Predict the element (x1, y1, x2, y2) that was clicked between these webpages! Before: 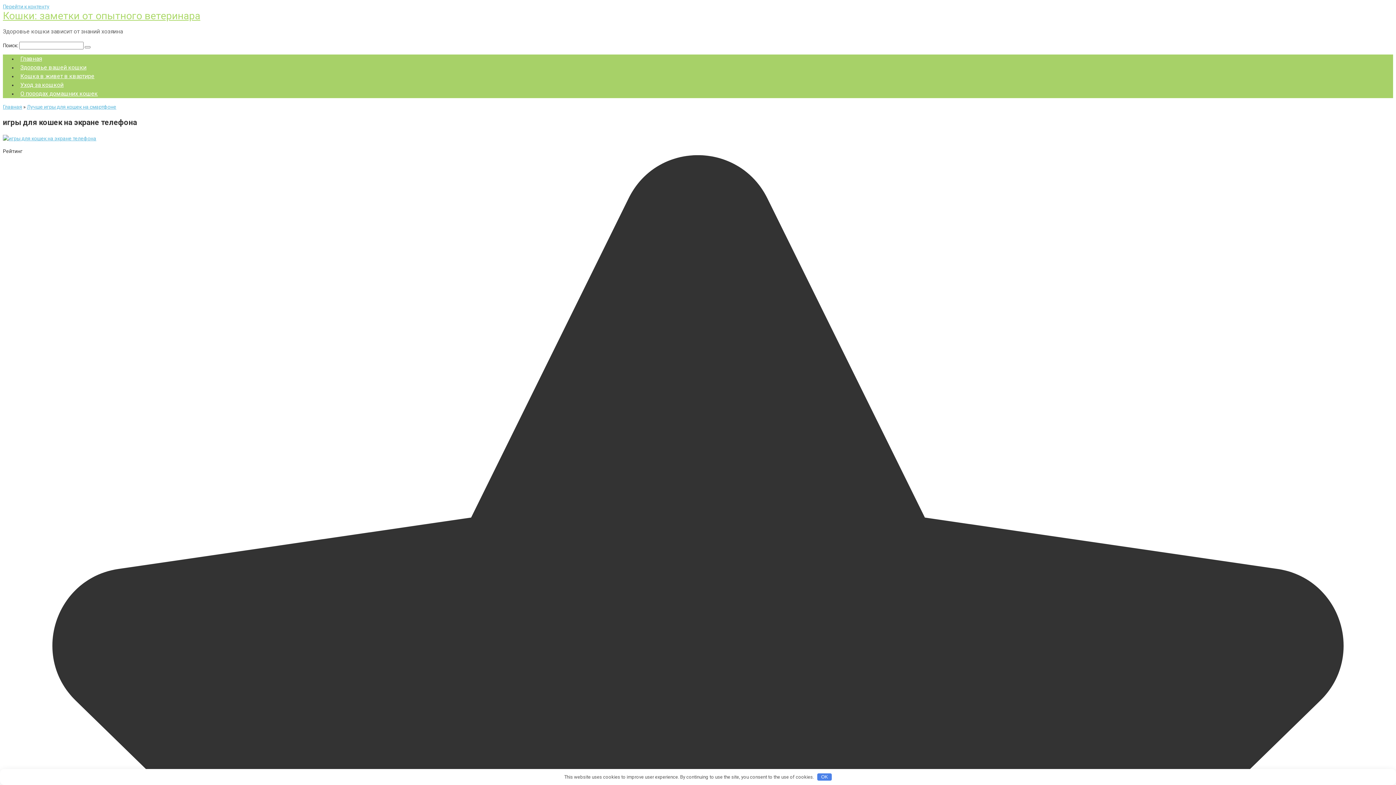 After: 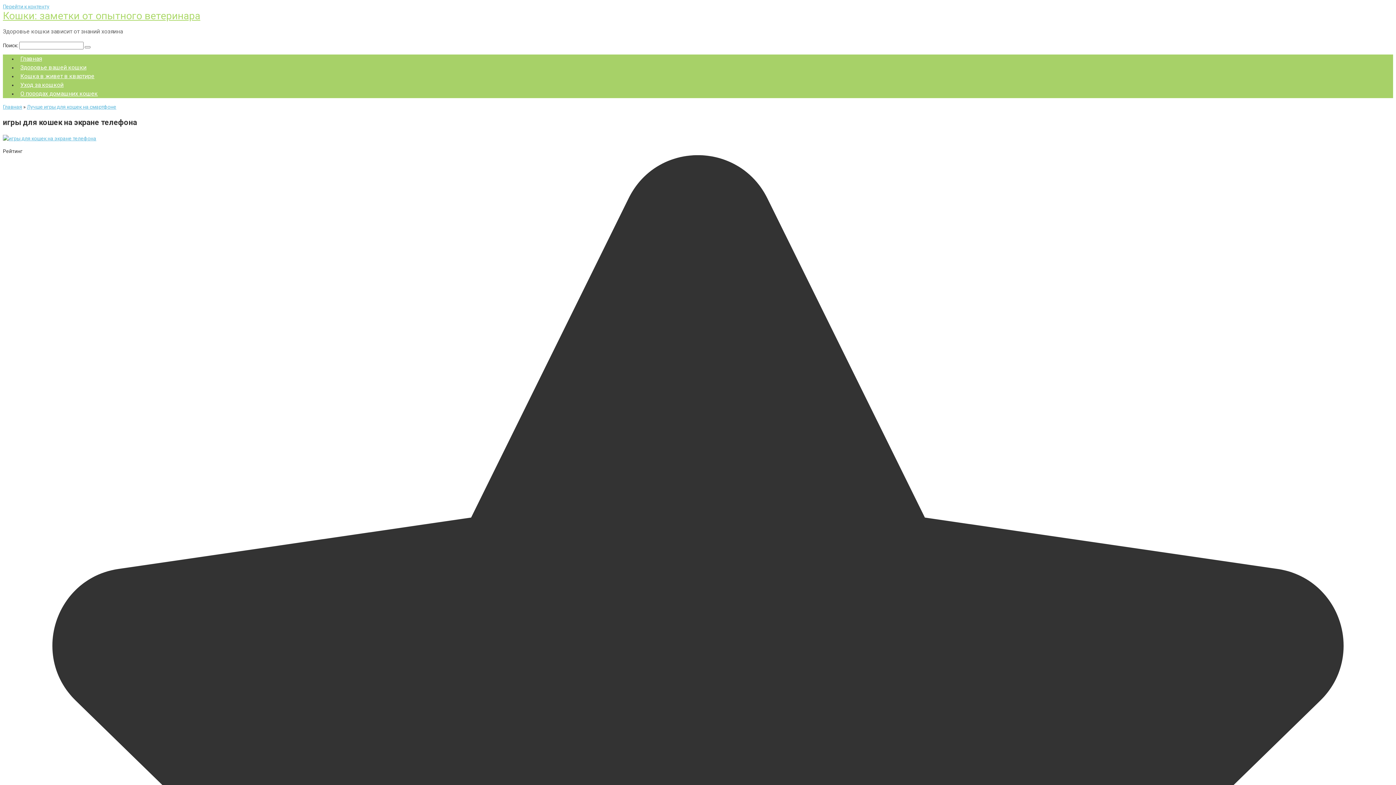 Action: bbox: (817, 773, 832, 781) label: OK